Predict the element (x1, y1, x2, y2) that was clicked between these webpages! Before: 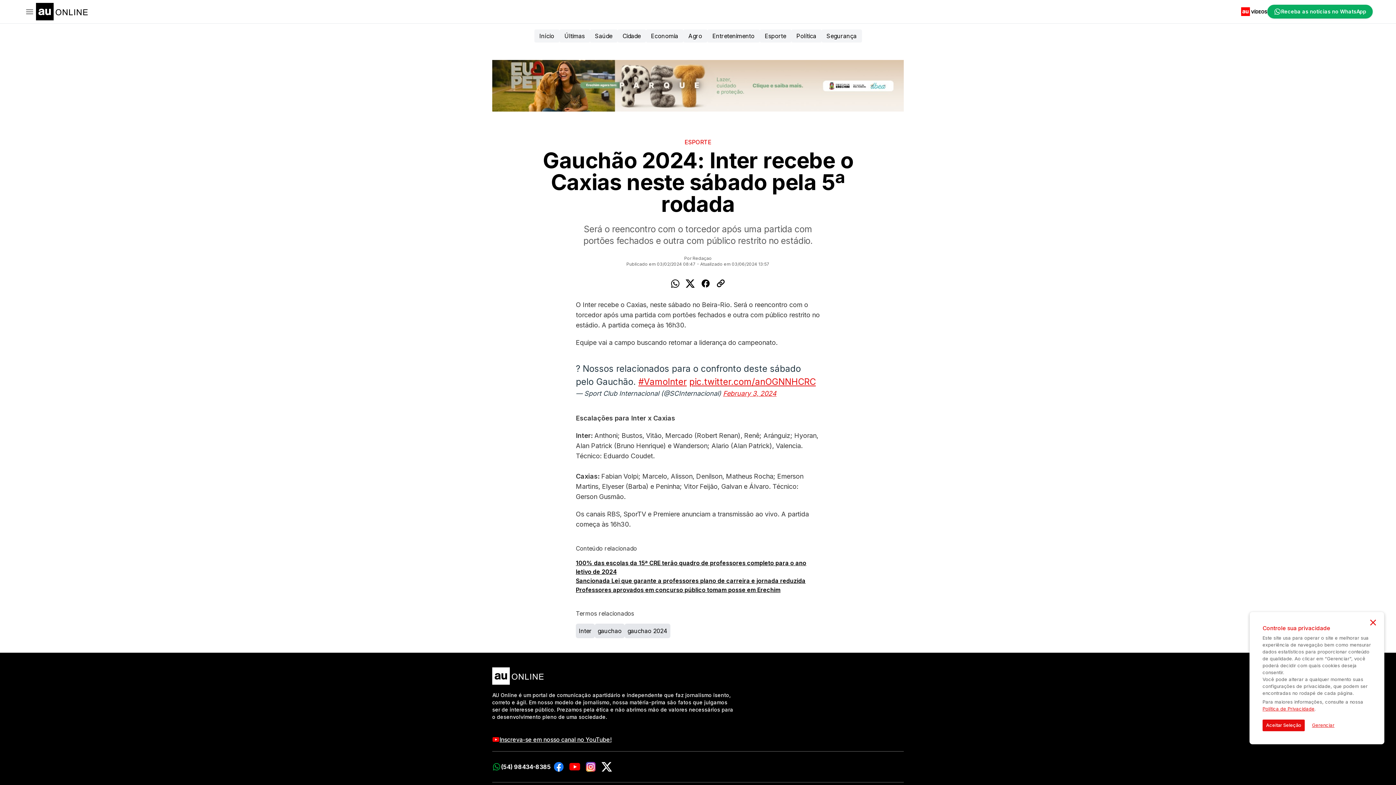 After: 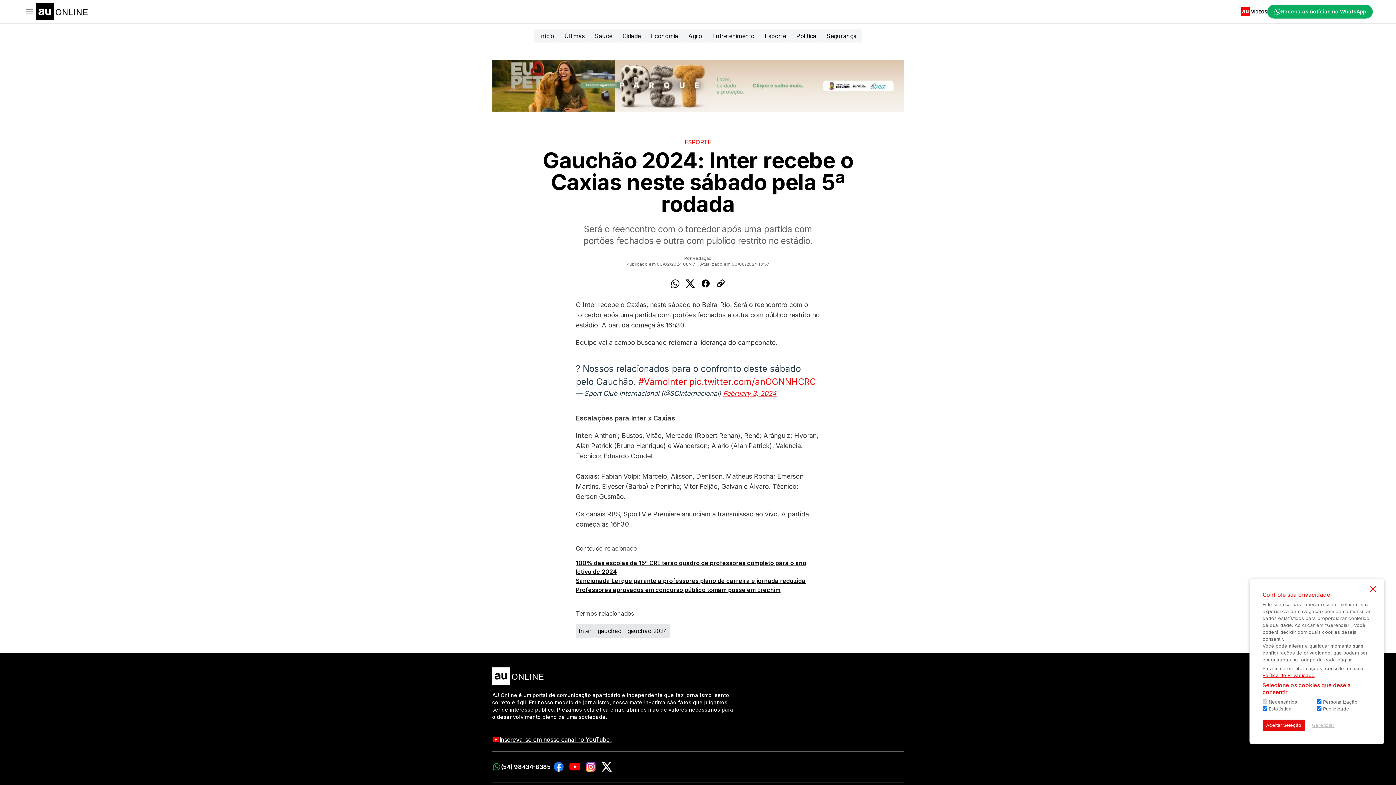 Action: label: Gerenciar bbox: (1308, 720, 1338, 731)